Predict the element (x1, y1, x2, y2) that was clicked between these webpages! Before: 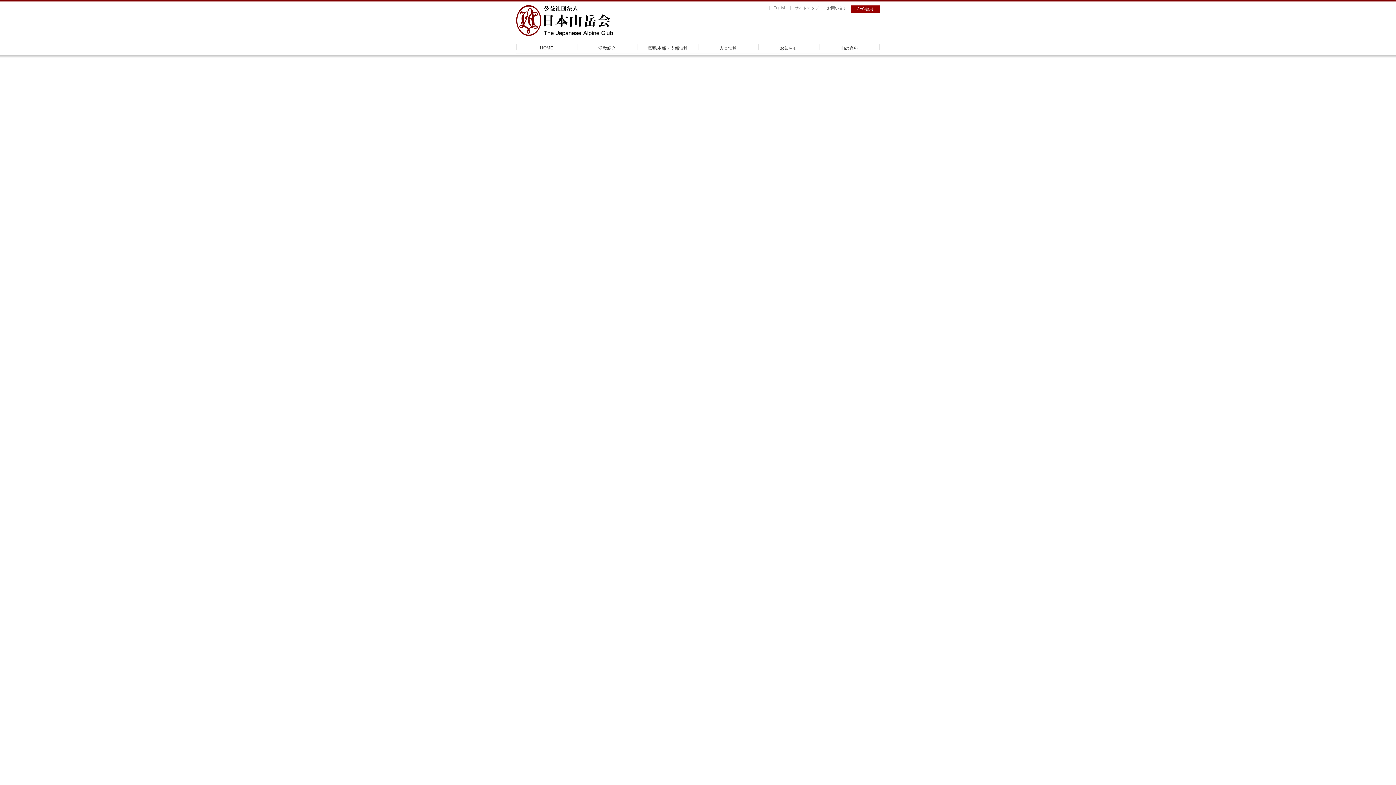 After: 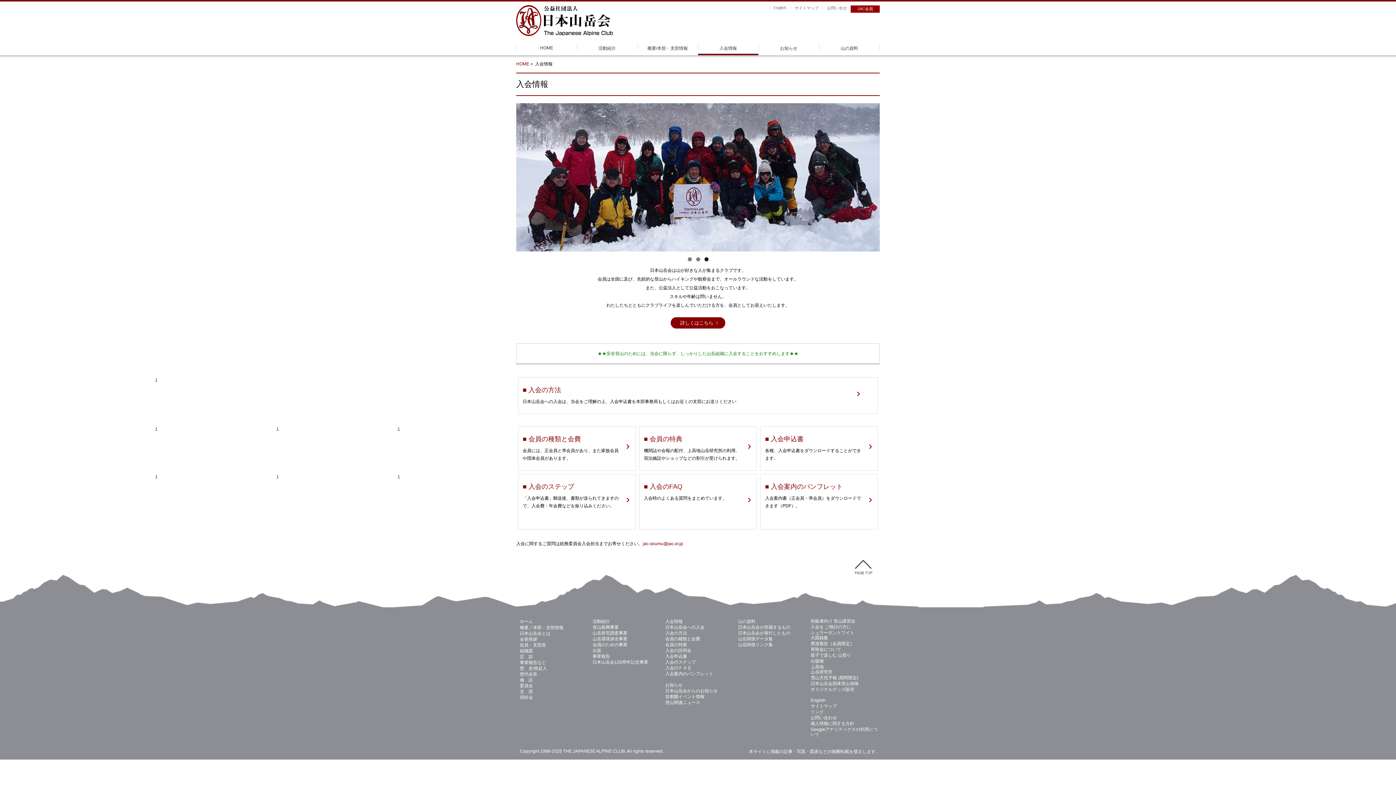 Action: bbox: (698, 43, 758, 53) label: 入会情報